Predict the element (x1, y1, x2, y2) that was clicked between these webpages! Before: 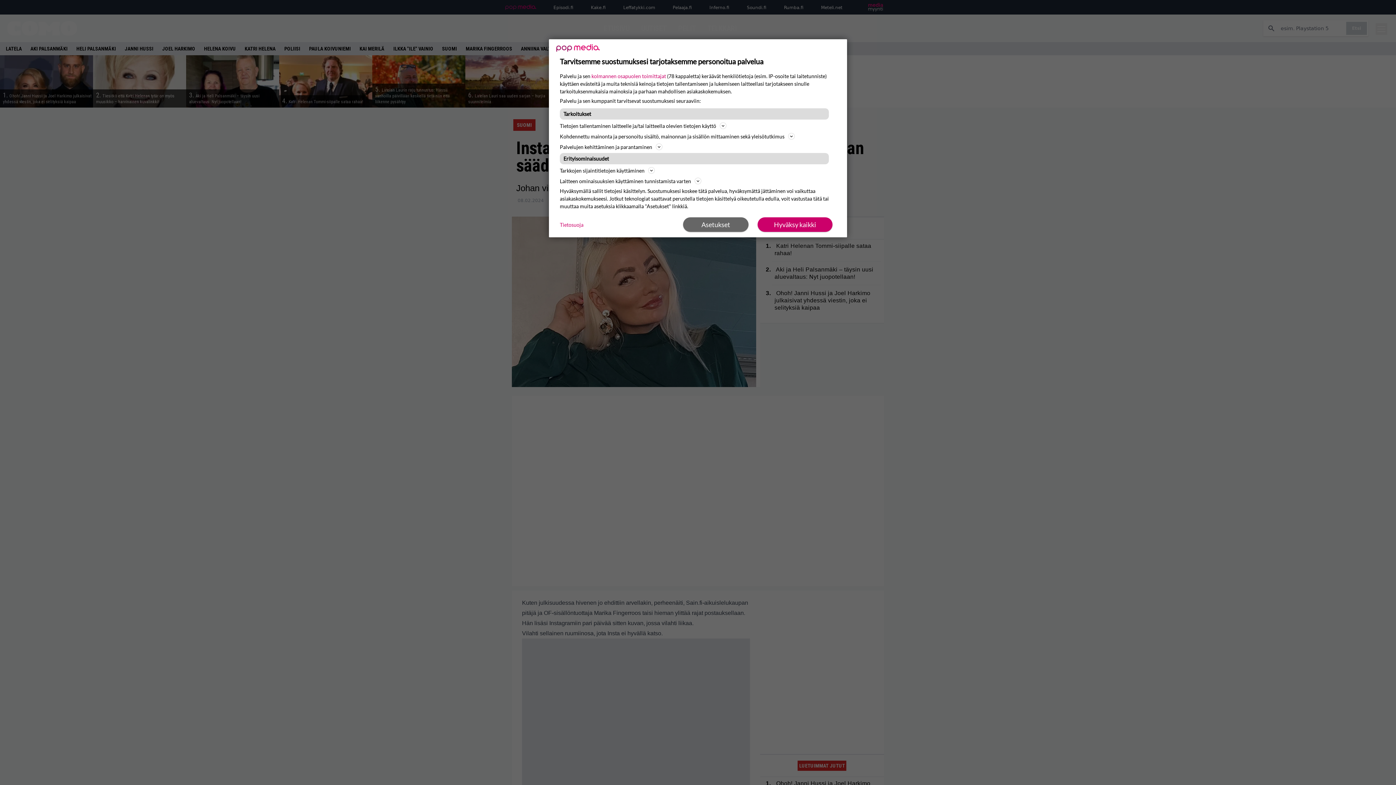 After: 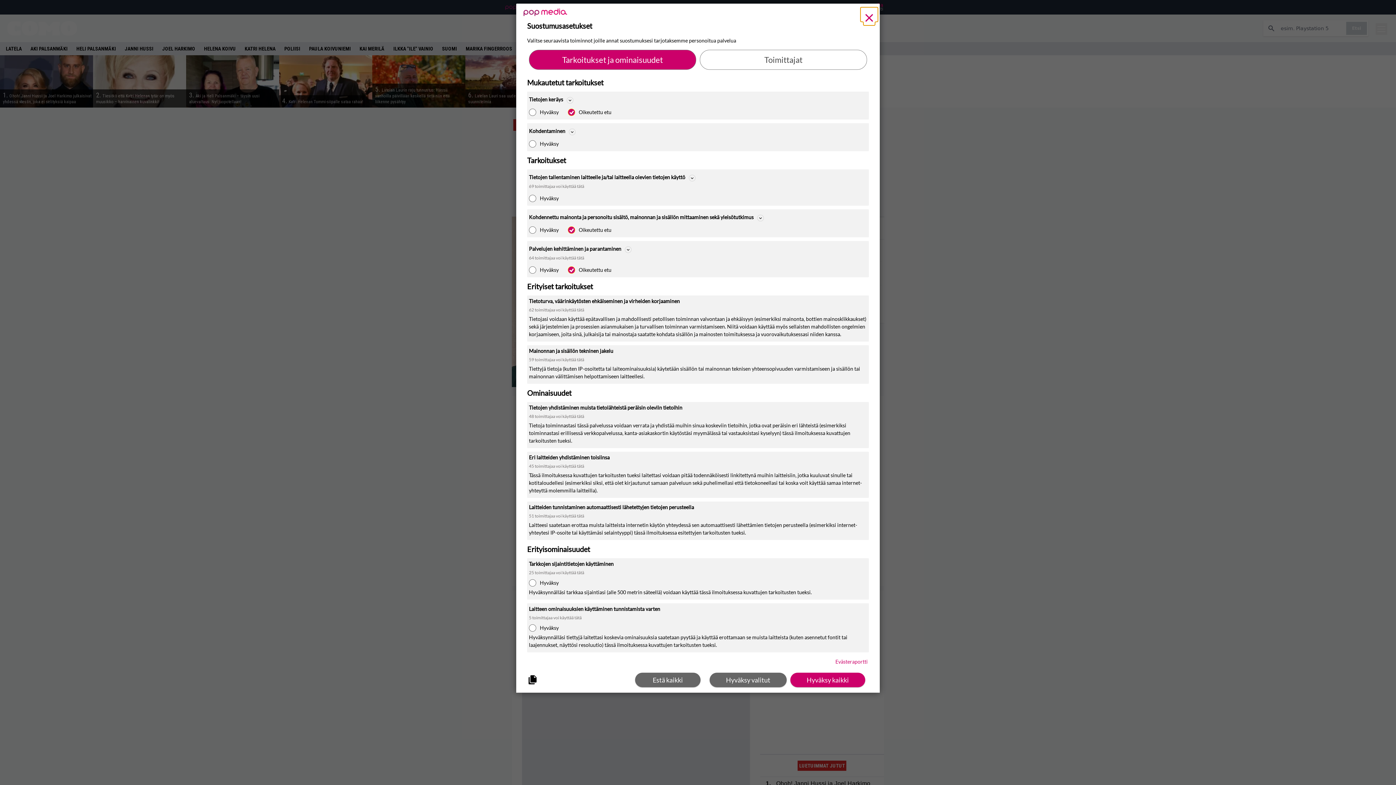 Action: bbox: (683, 217, 748, 232) label: Asetukset